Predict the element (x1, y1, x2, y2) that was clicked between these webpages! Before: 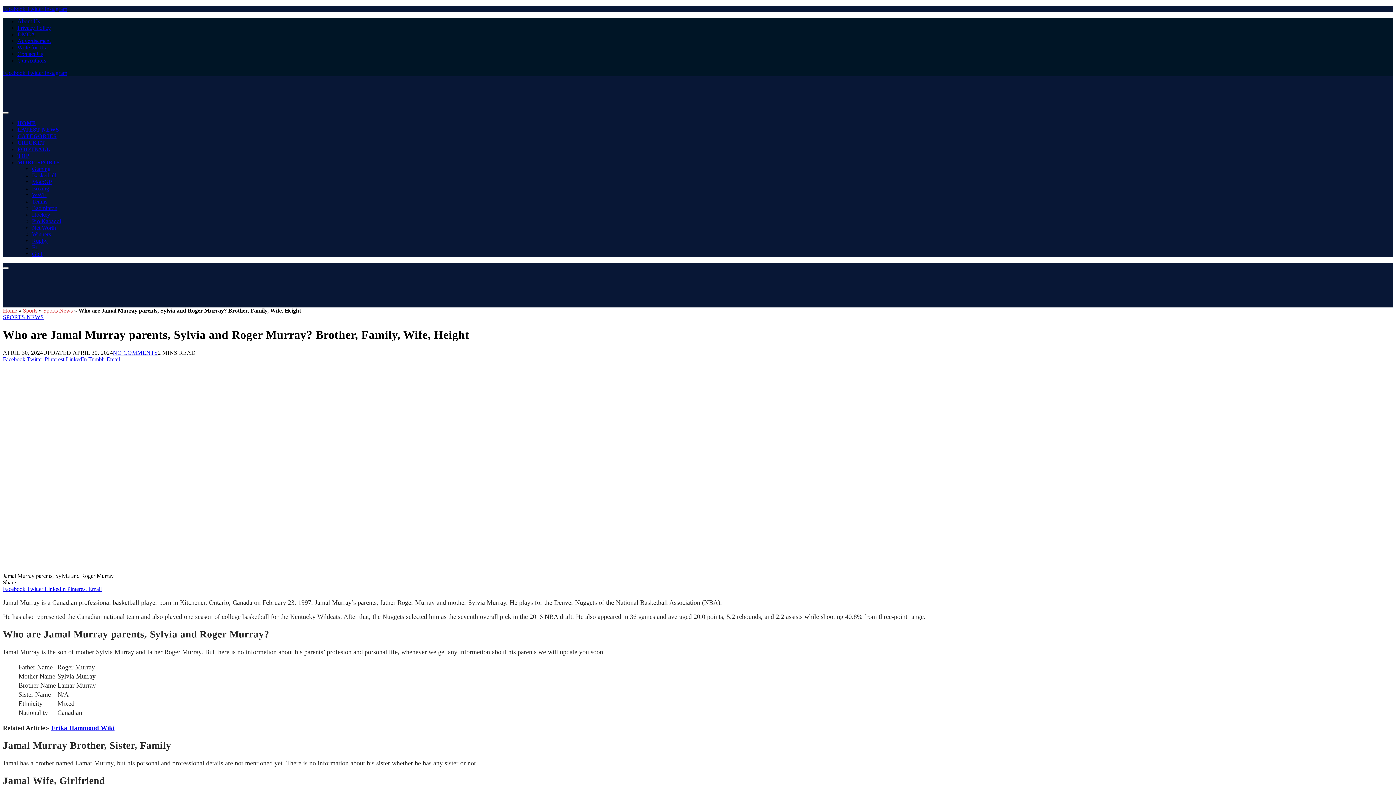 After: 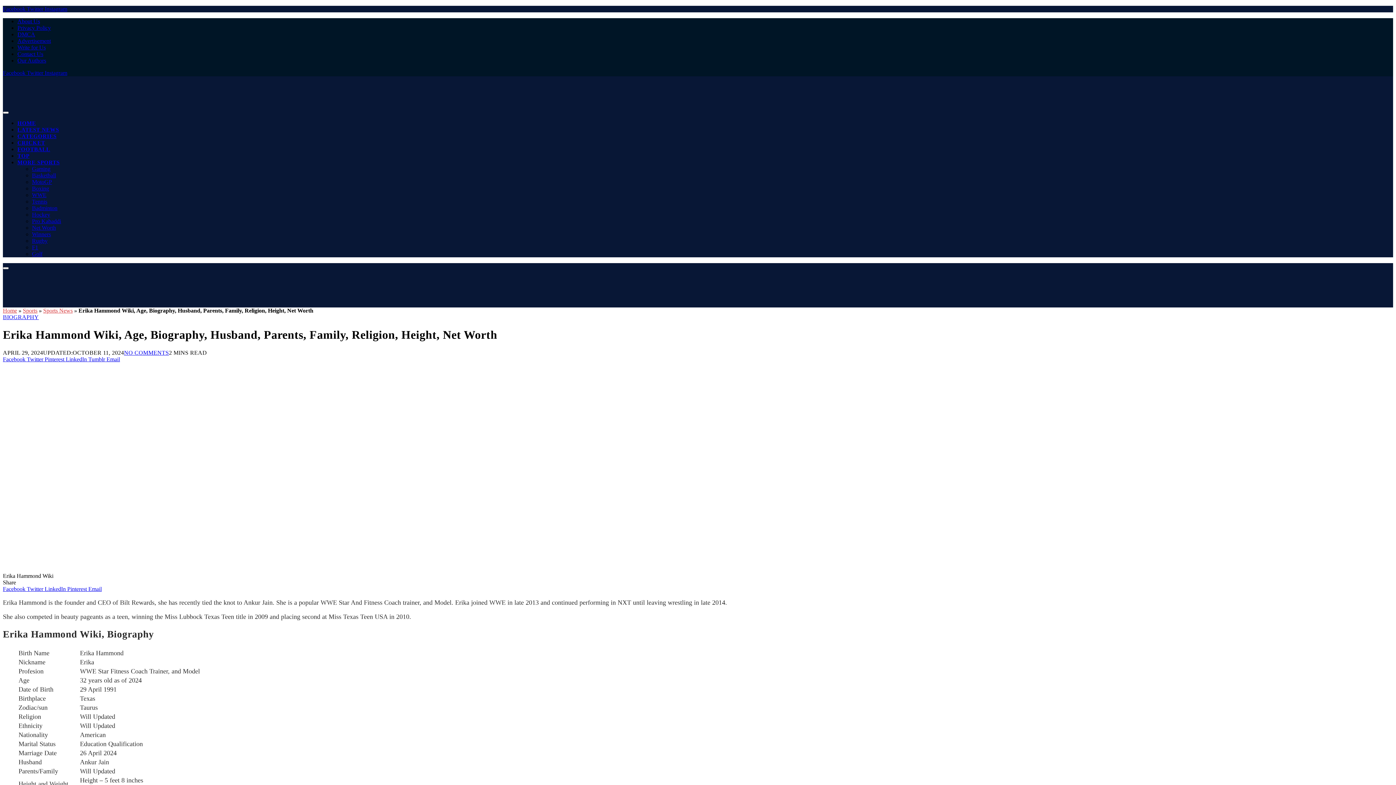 Action: label: Erika Hammond Wiki bbox: (51, 724, 114, 731)